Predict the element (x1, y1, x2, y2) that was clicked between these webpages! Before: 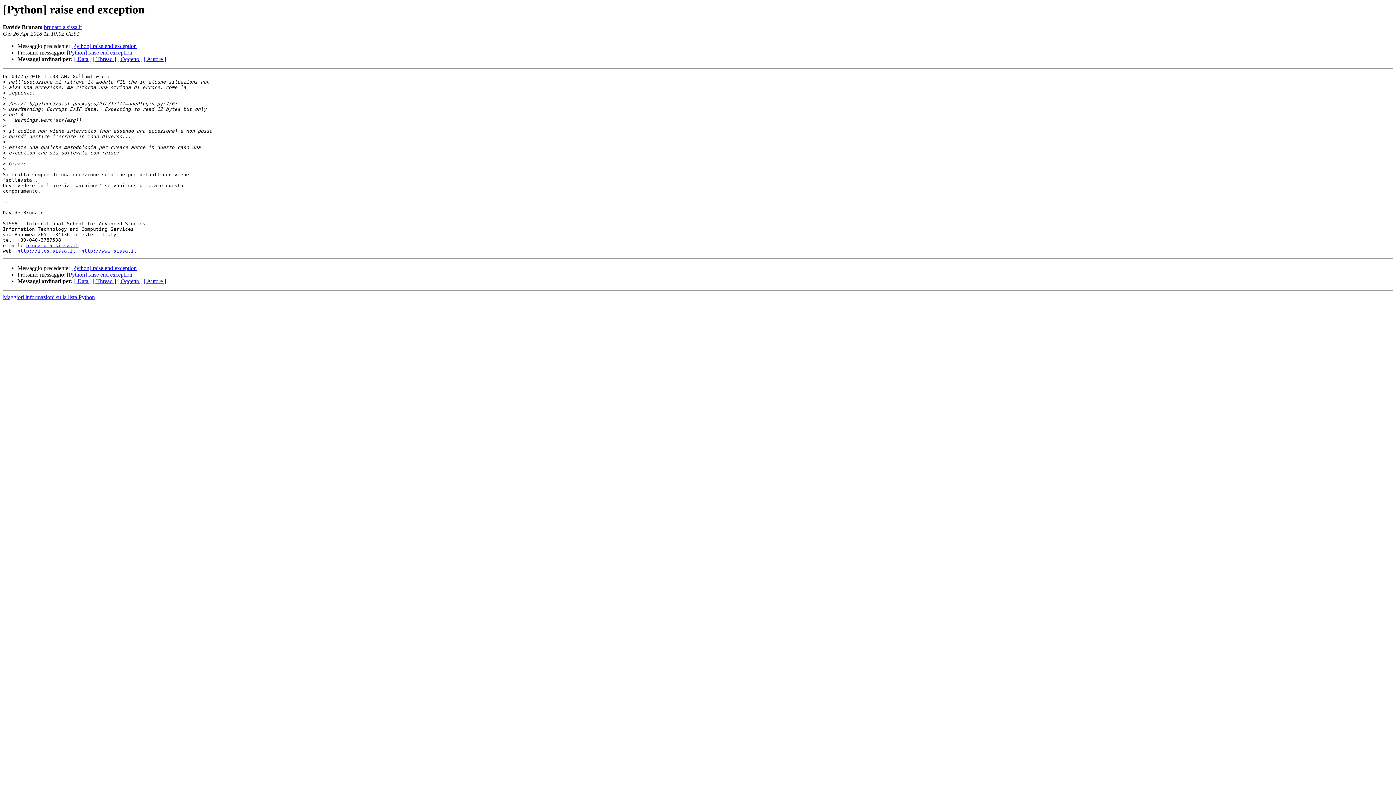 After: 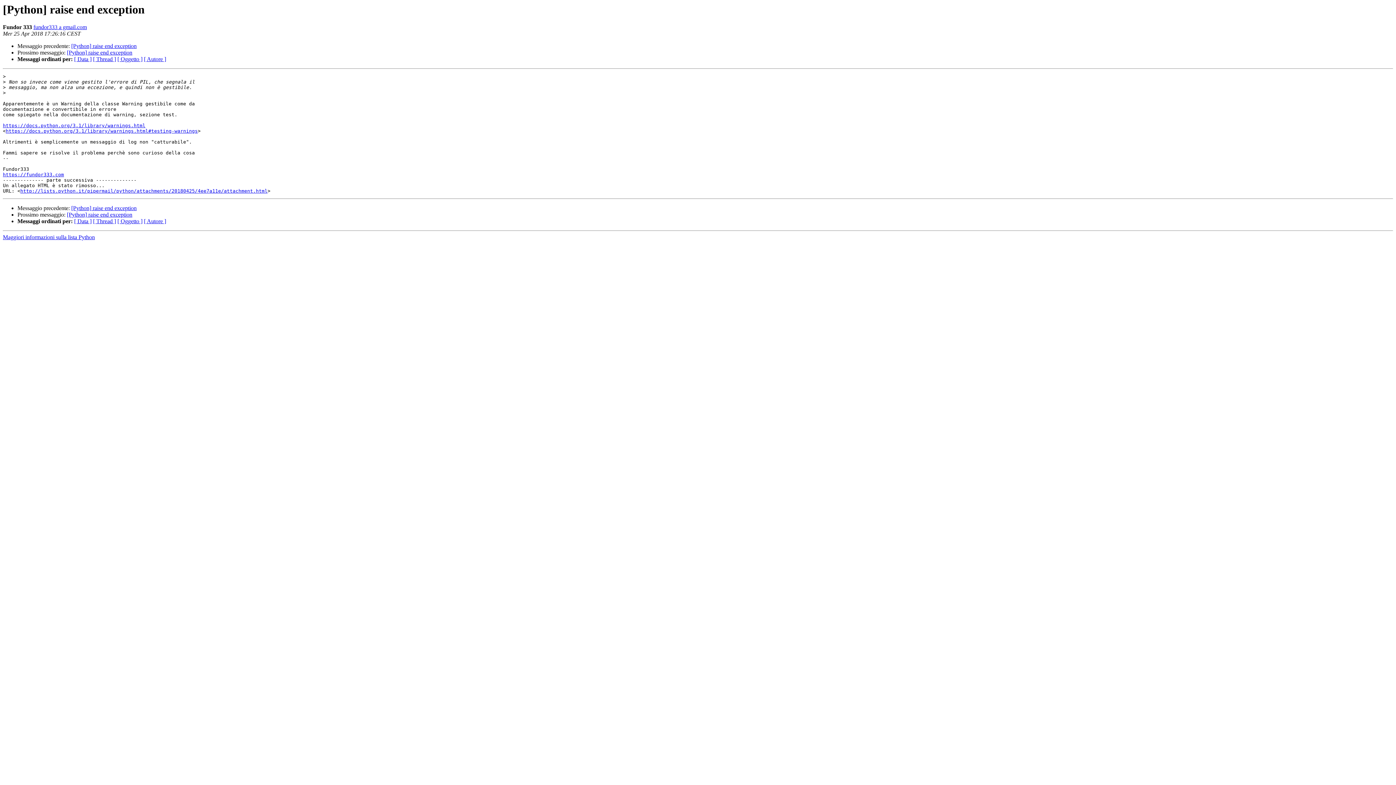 Action: label: [Python] raise end exception bbox: (71, 265, 136, 271)